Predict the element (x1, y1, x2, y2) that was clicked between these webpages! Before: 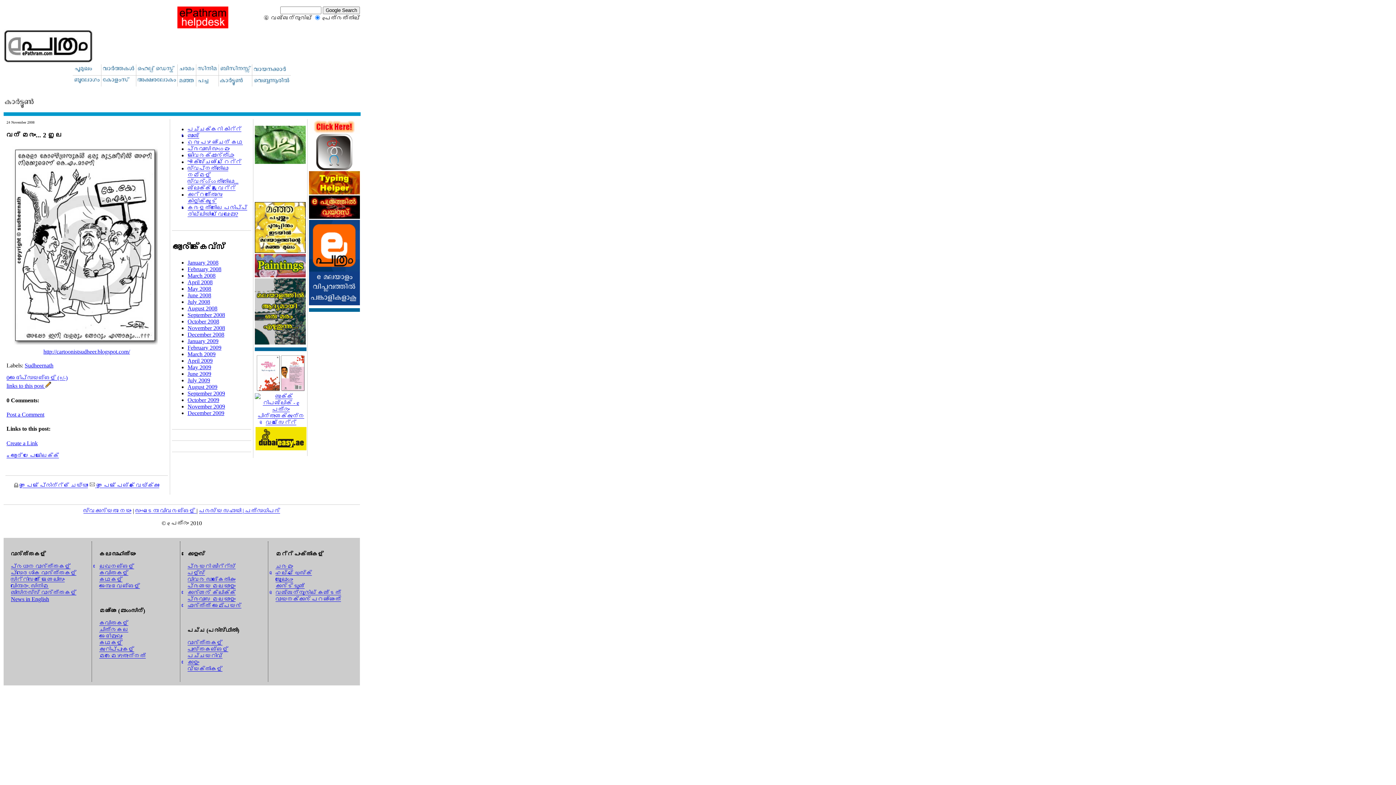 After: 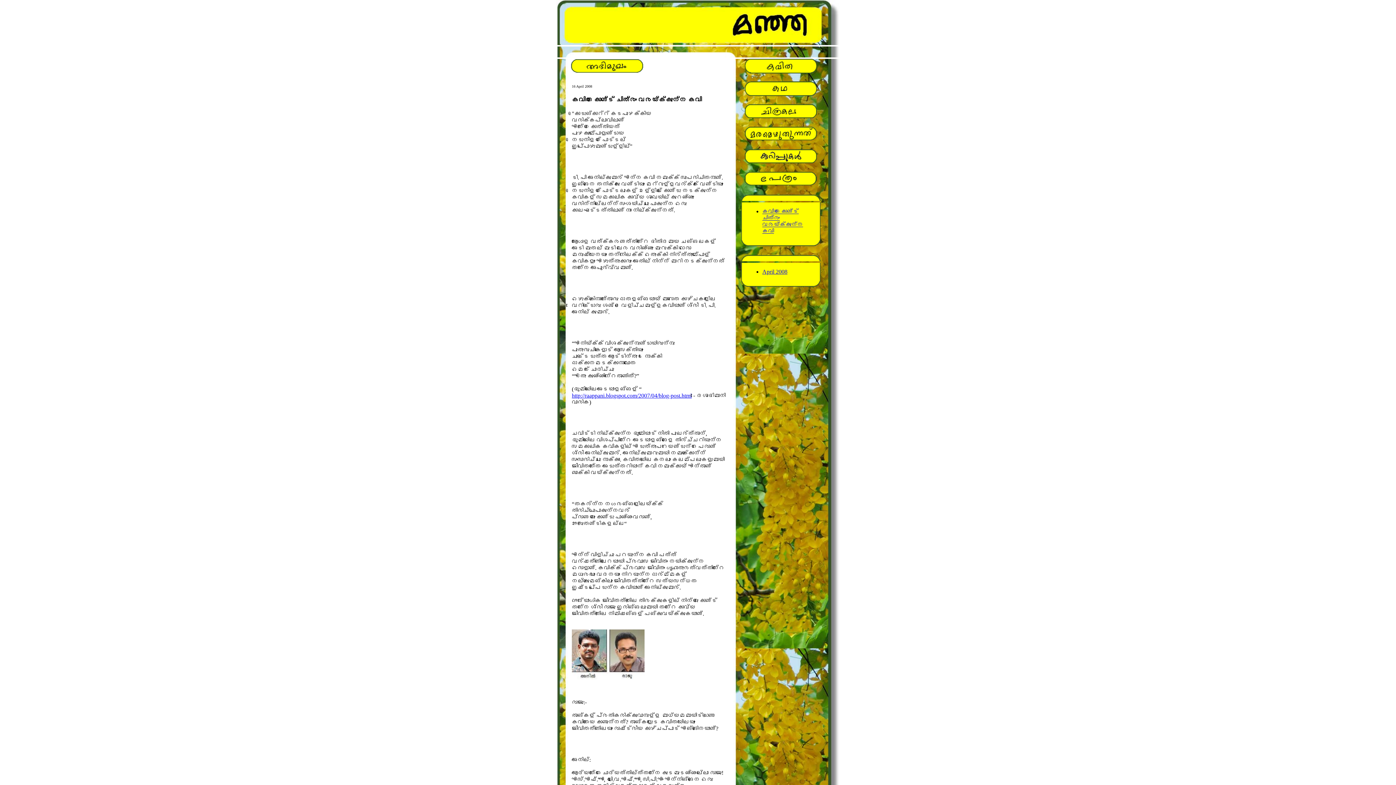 Action: label: അഭിമുഖം bbox: (99, 633, 122, 639)